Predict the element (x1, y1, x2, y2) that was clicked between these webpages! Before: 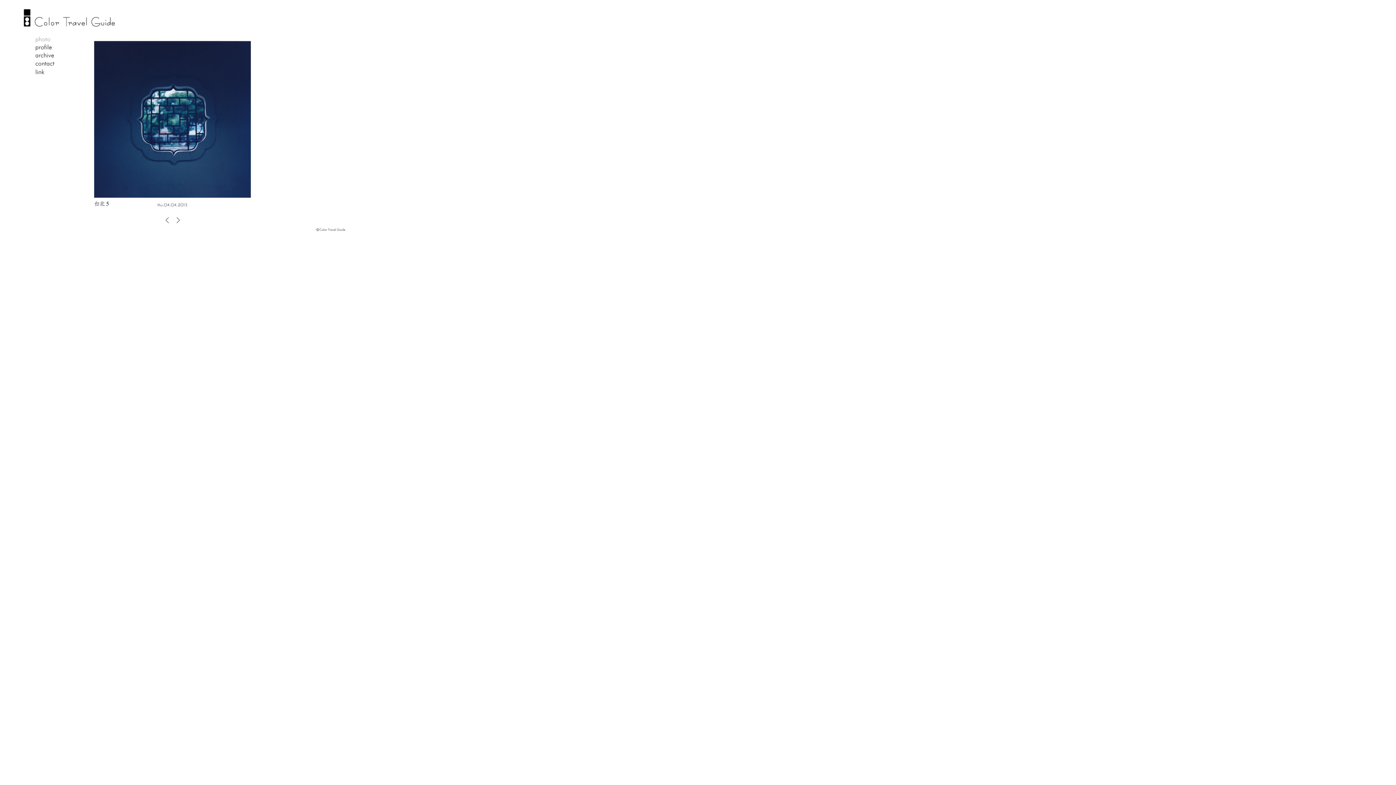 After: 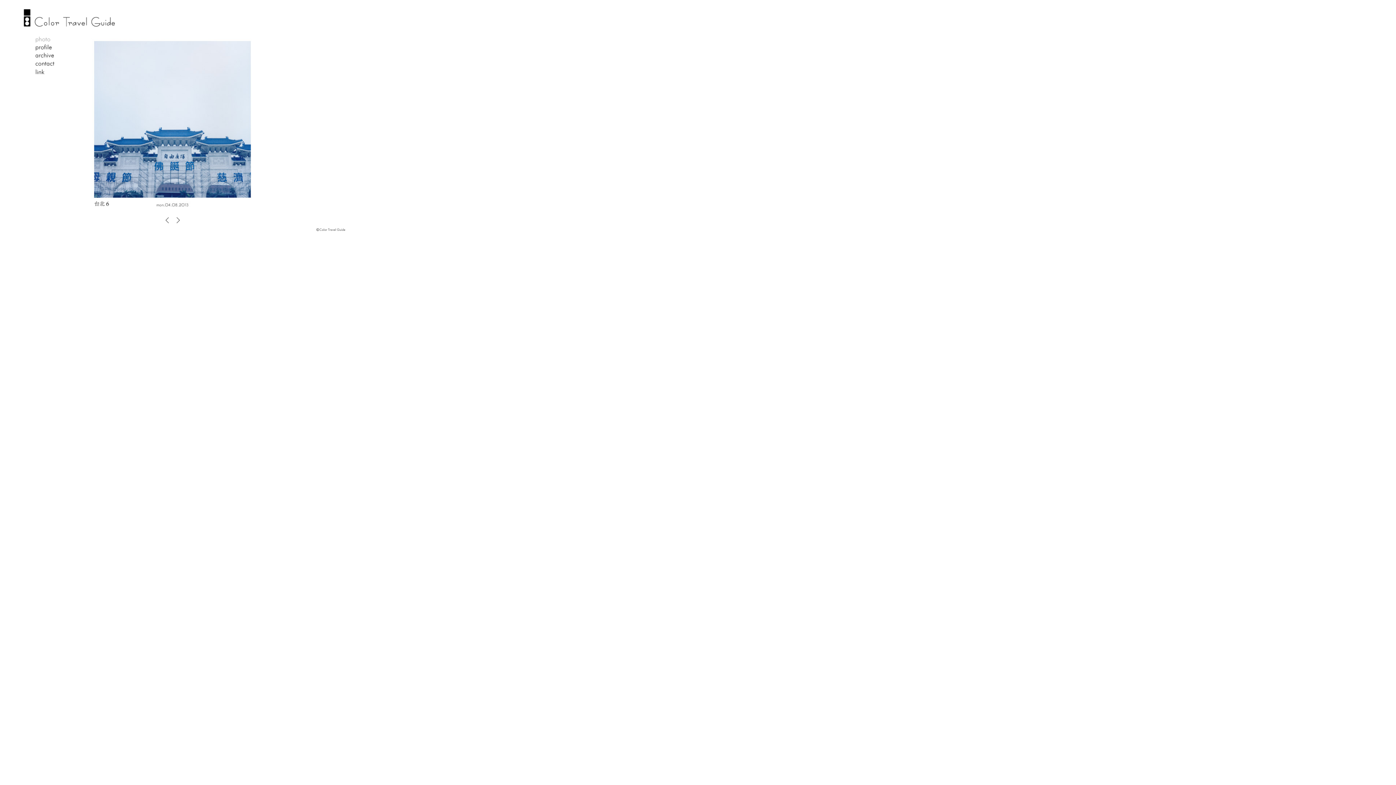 Action: label: OLD bbox: (172, 216, 181, 224)